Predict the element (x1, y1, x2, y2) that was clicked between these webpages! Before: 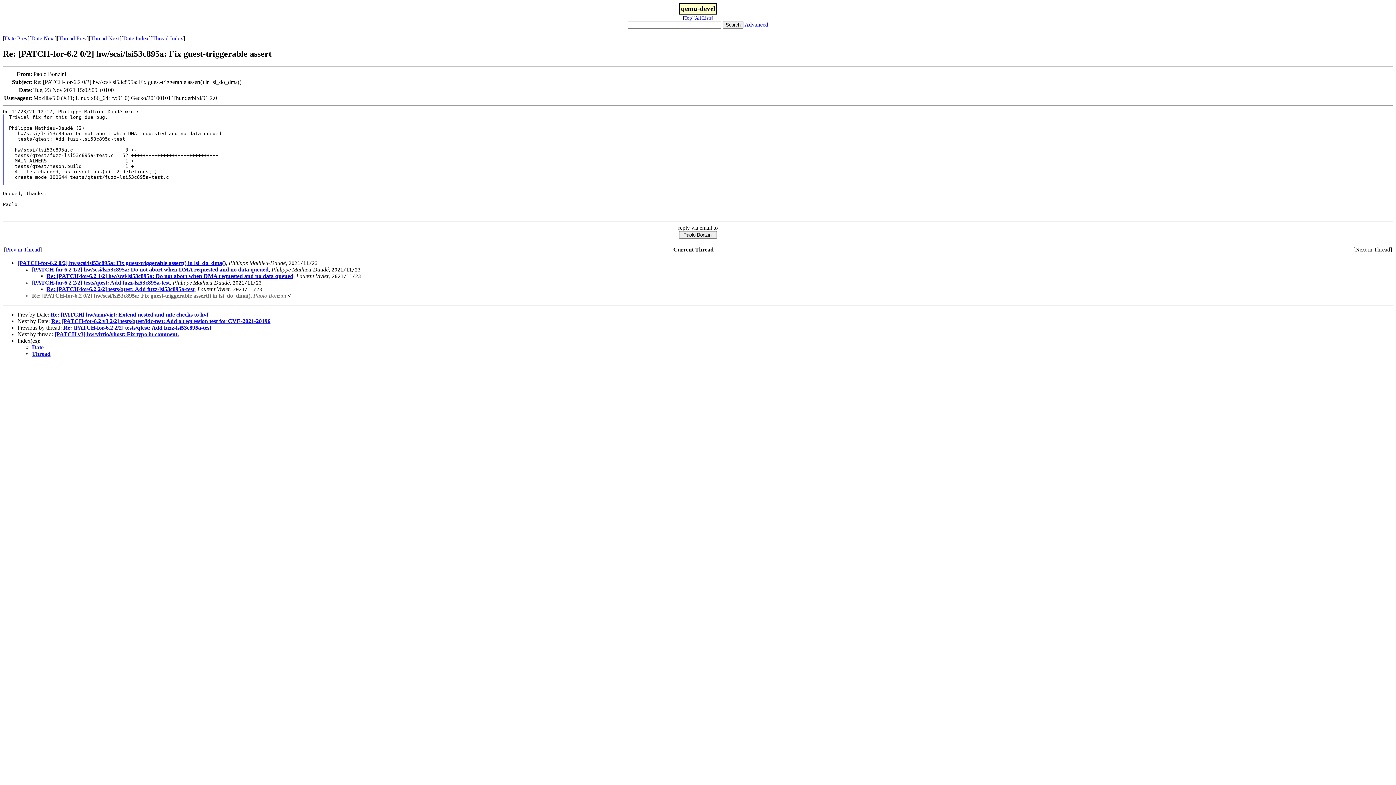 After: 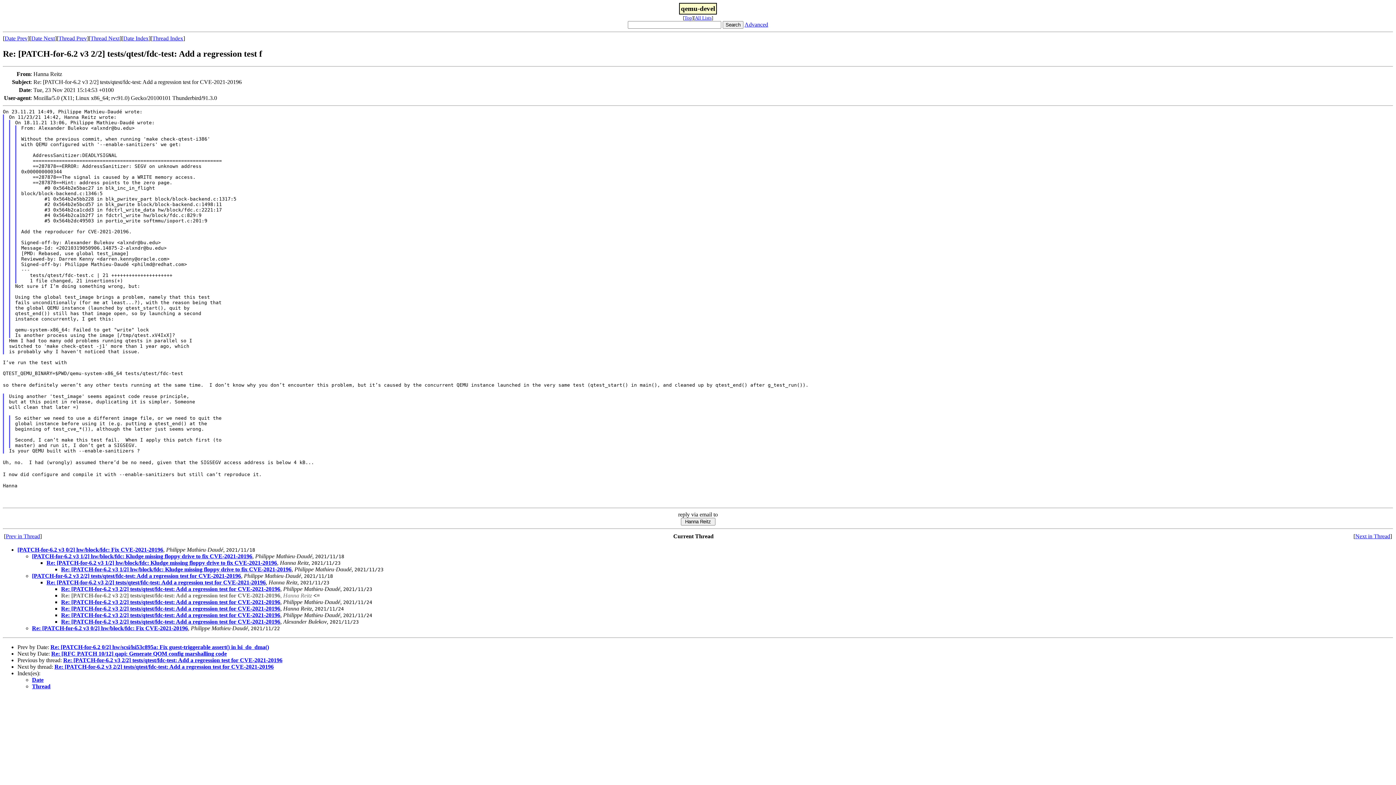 Action: label: Re: [PATCH-for-6.2 v3 2/2] tests/qtest/fdc-test: Add a regression test for CVE-2021-20196 bbox: (51, 318, 270, 324)